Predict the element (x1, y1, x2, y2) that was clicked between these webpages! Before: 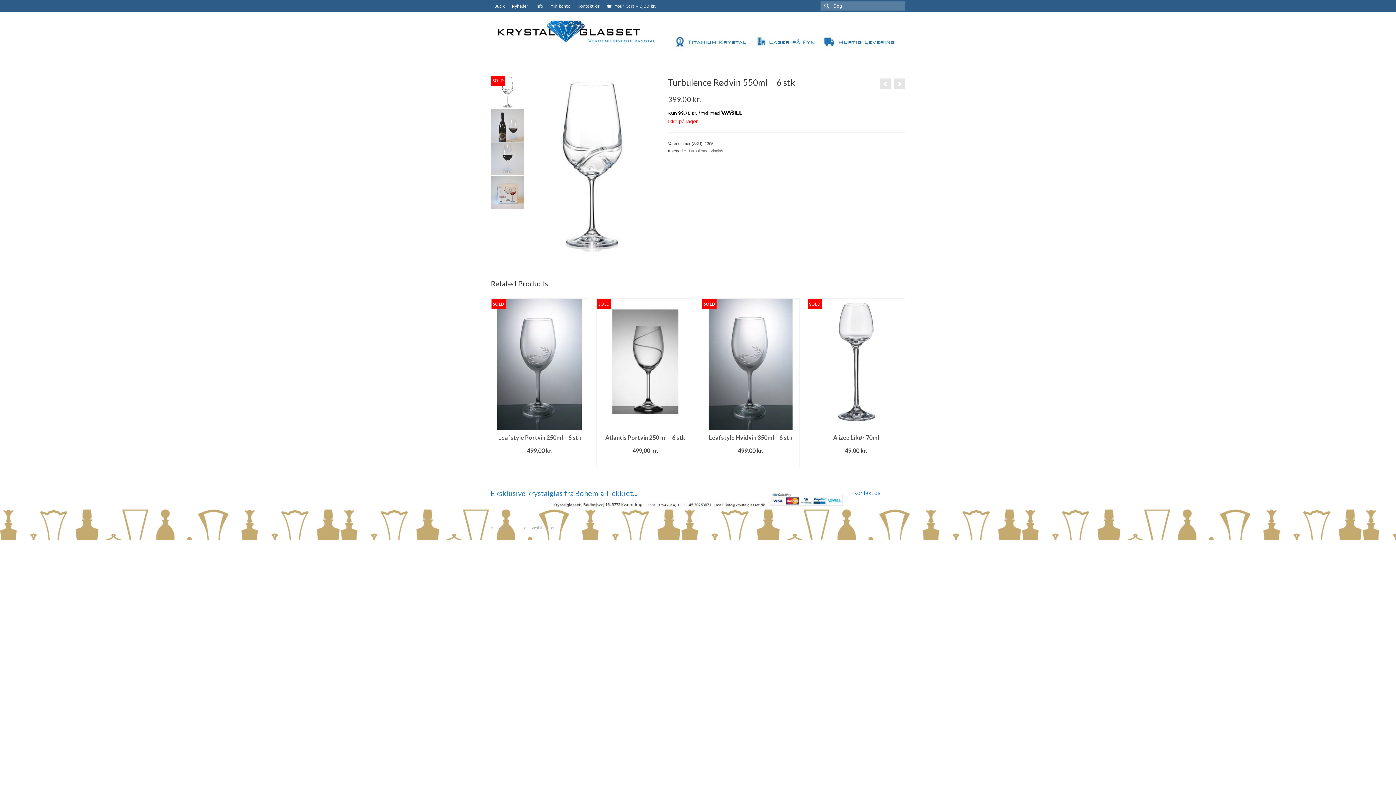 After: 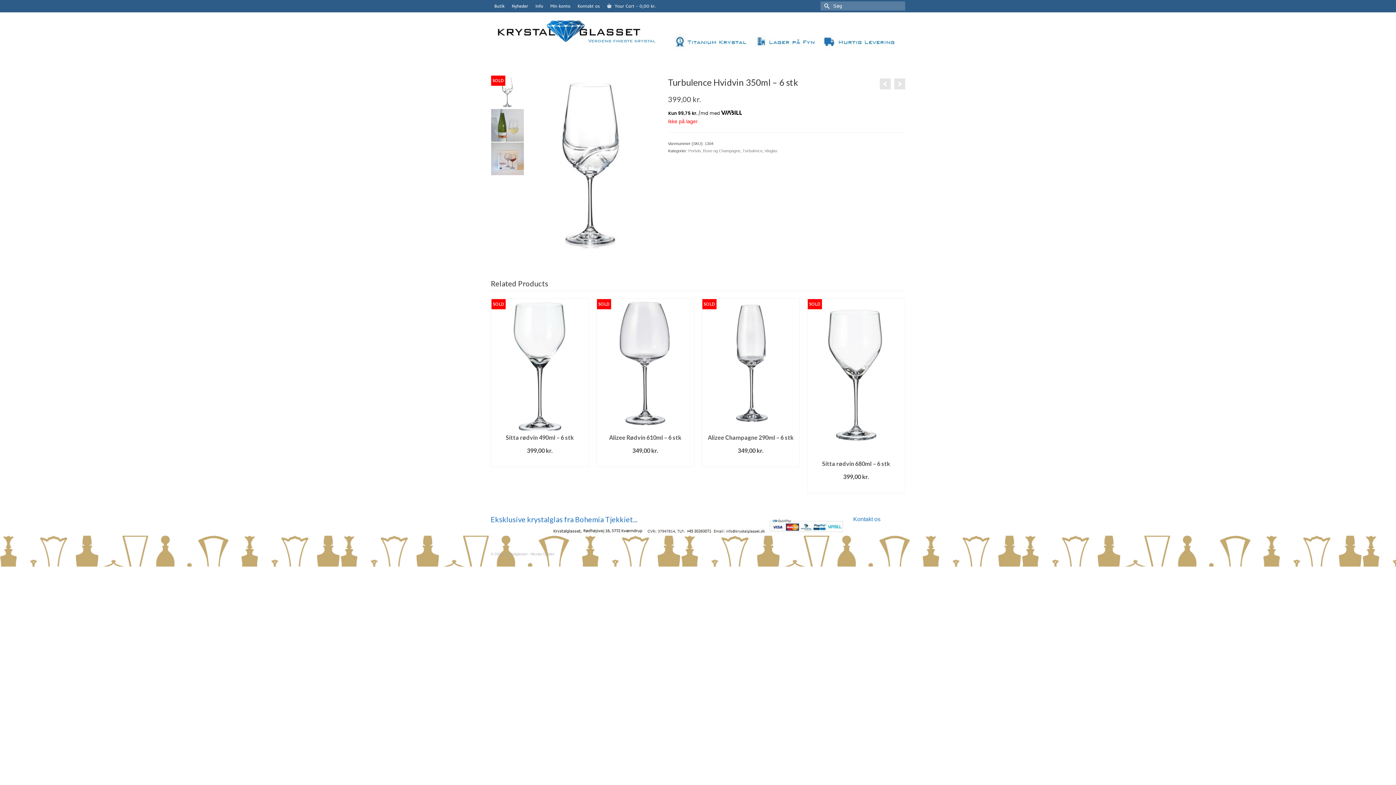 Action: bbox: (880, 78, 890, 89)